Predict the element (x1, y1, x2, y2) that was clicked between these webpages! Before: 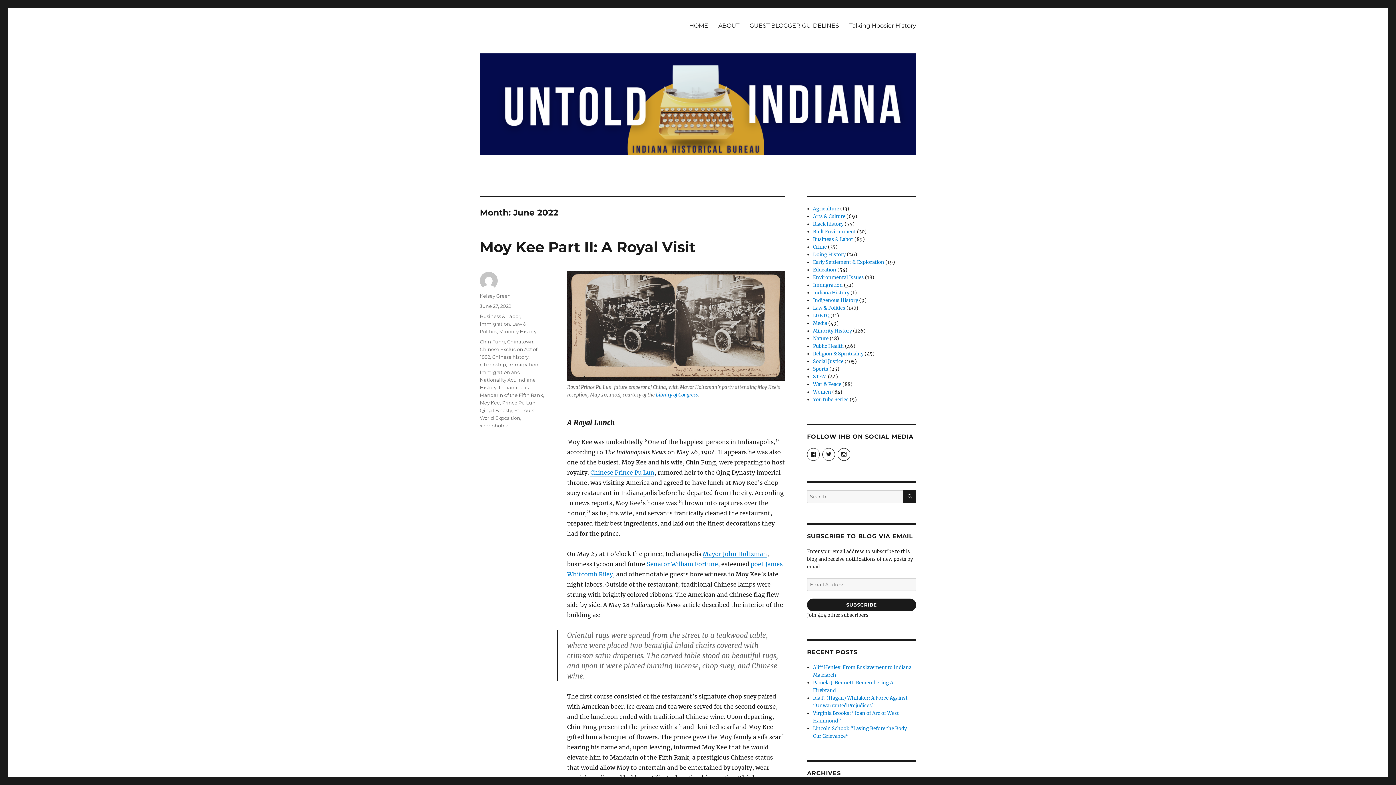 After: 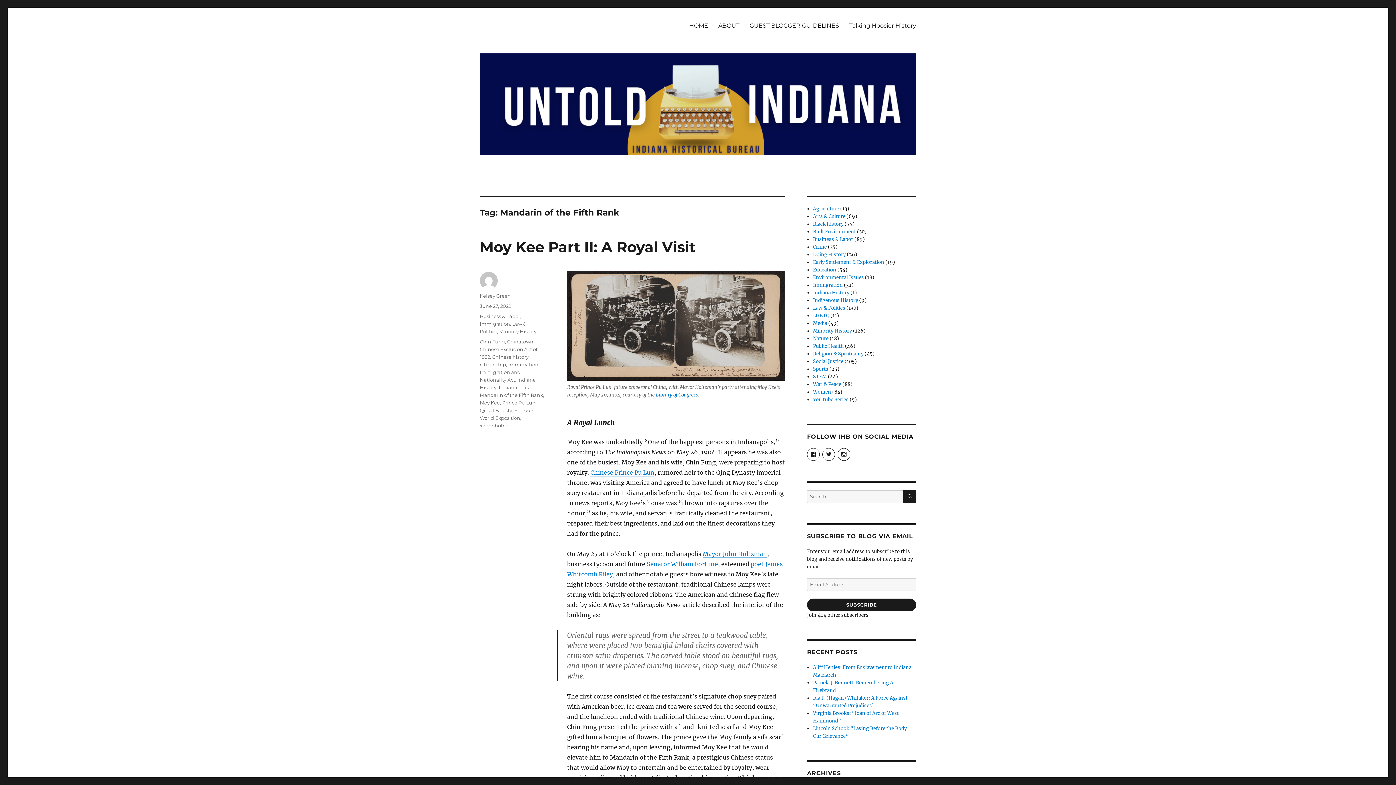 Action: bbox: (480, 392, 543, 398) label: Mandarin of the Fifth Rank